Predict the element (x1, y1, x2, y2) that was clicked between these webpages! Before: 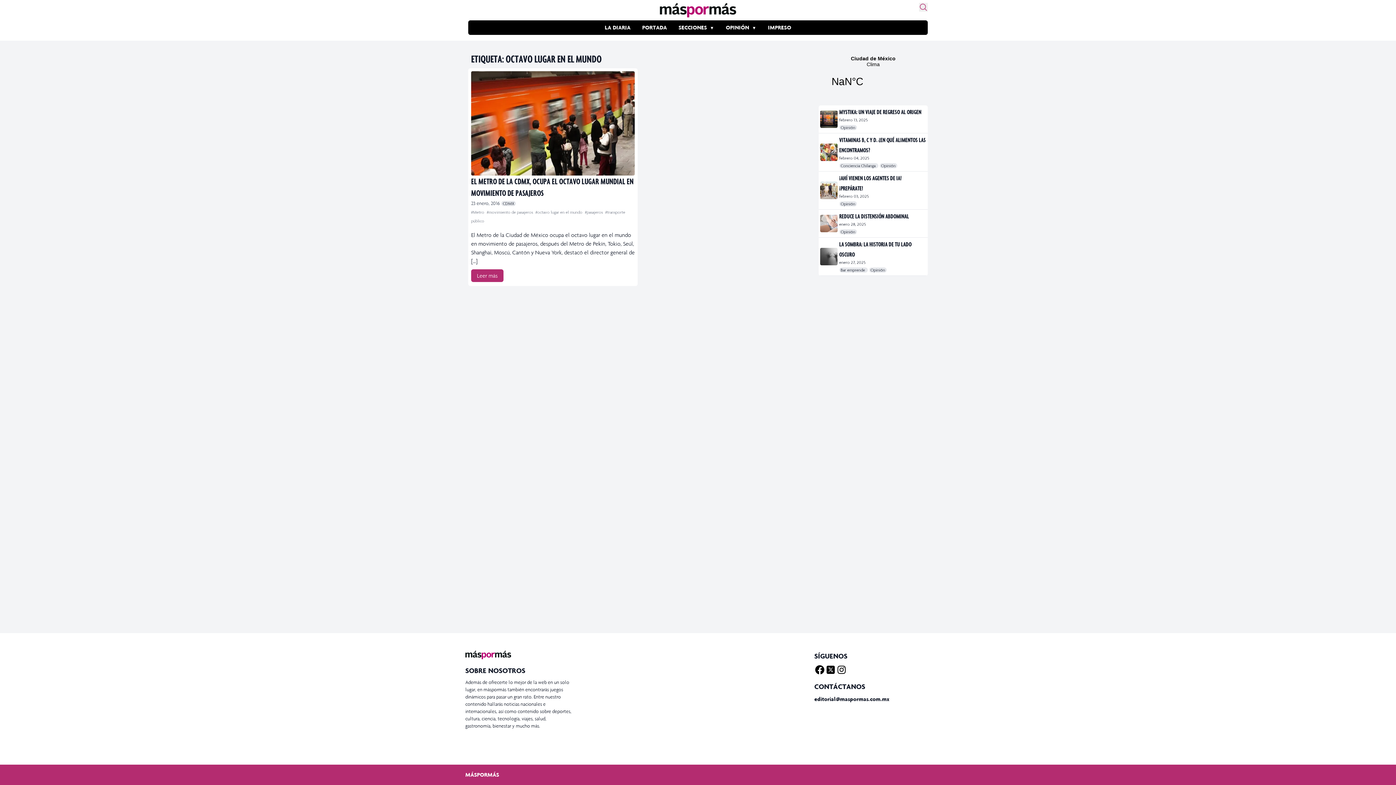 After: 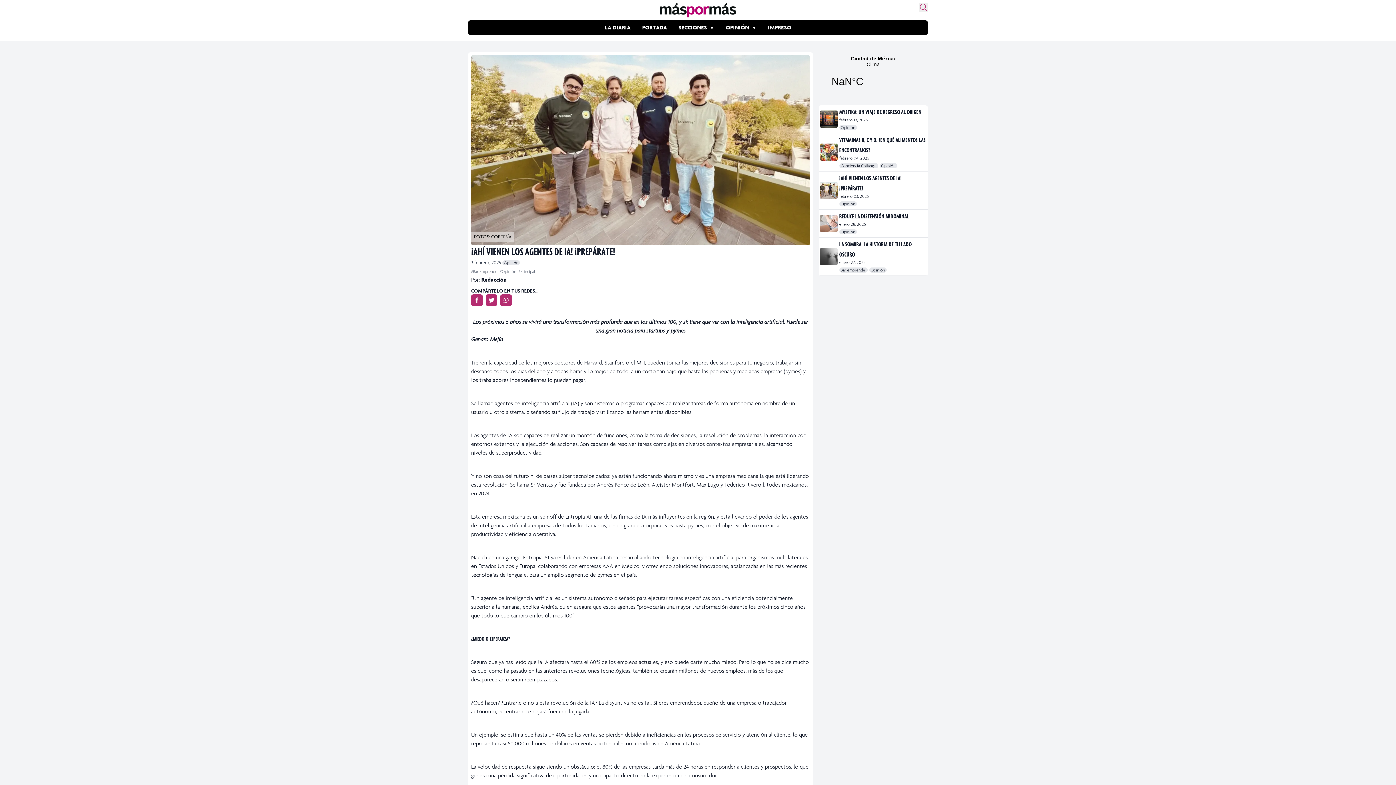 Action: bbox: (820, 181, 839, 199)